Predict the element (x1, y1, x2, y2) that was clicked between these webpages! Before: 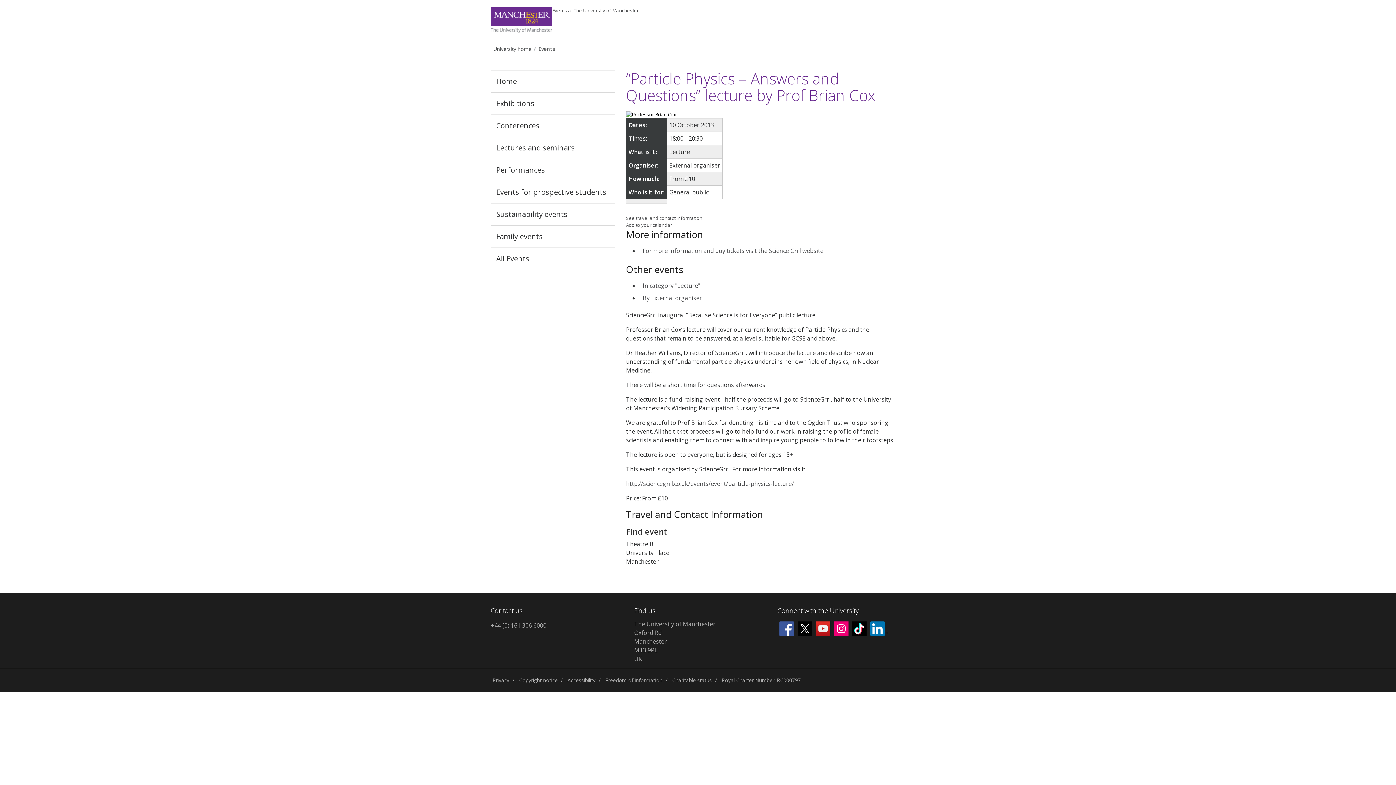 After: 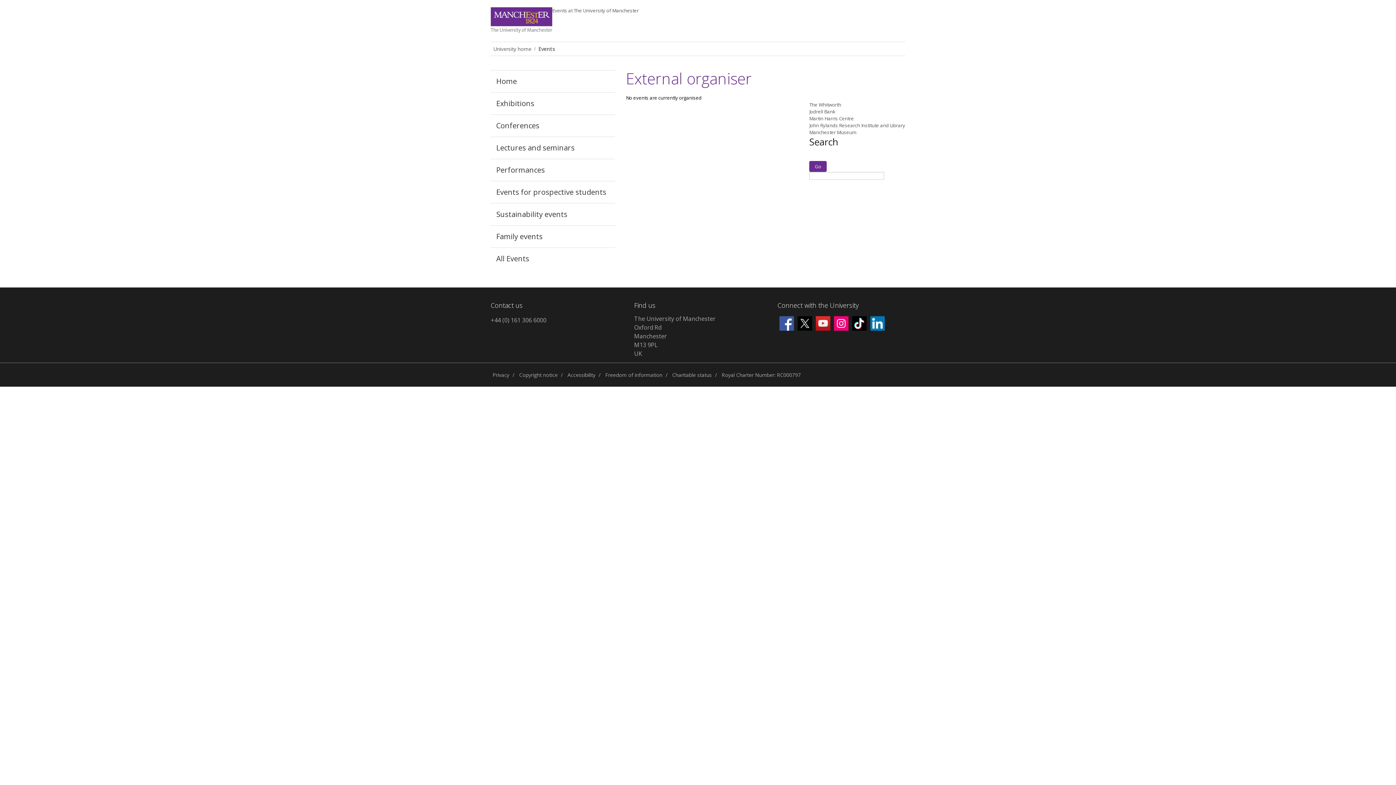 Action: label: By External organiser bbox: (642, 294, 702, 302)